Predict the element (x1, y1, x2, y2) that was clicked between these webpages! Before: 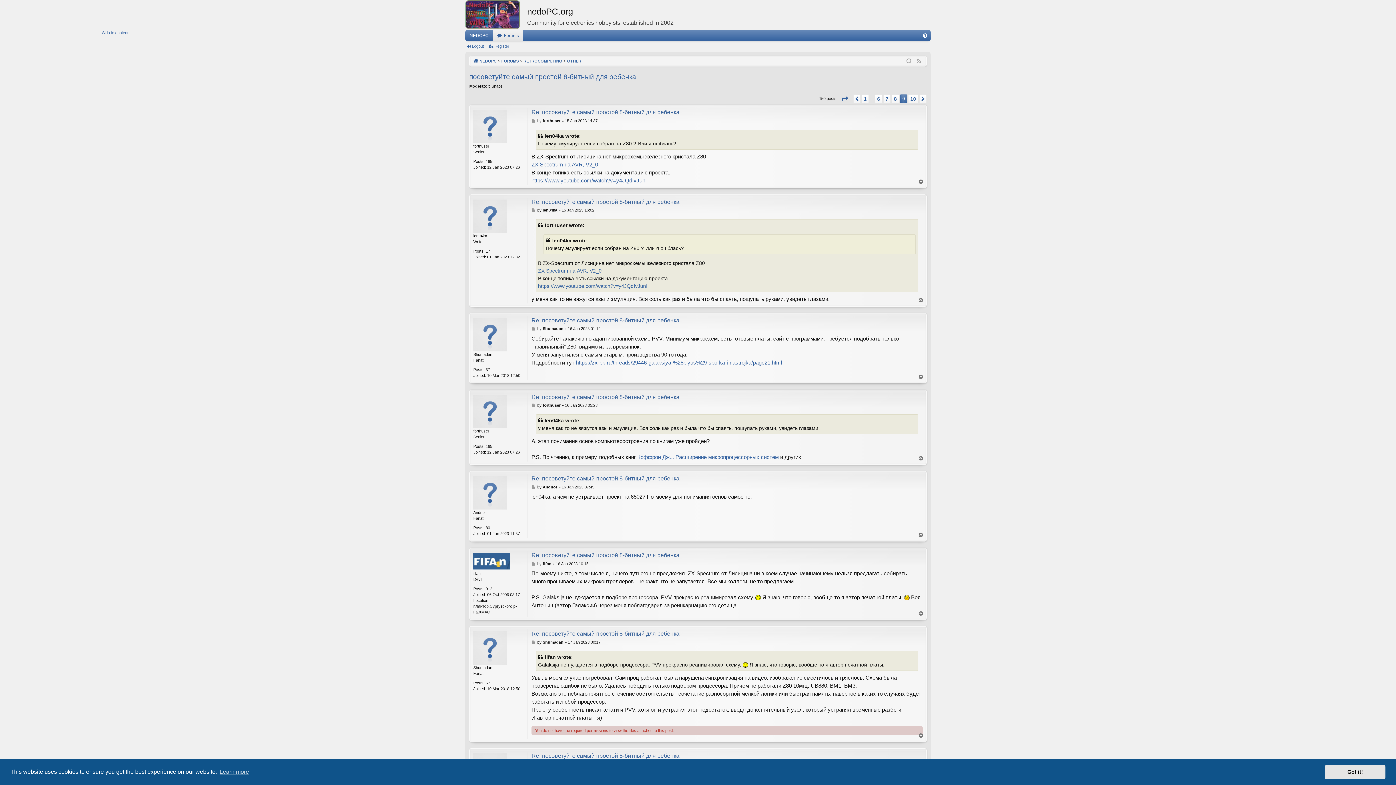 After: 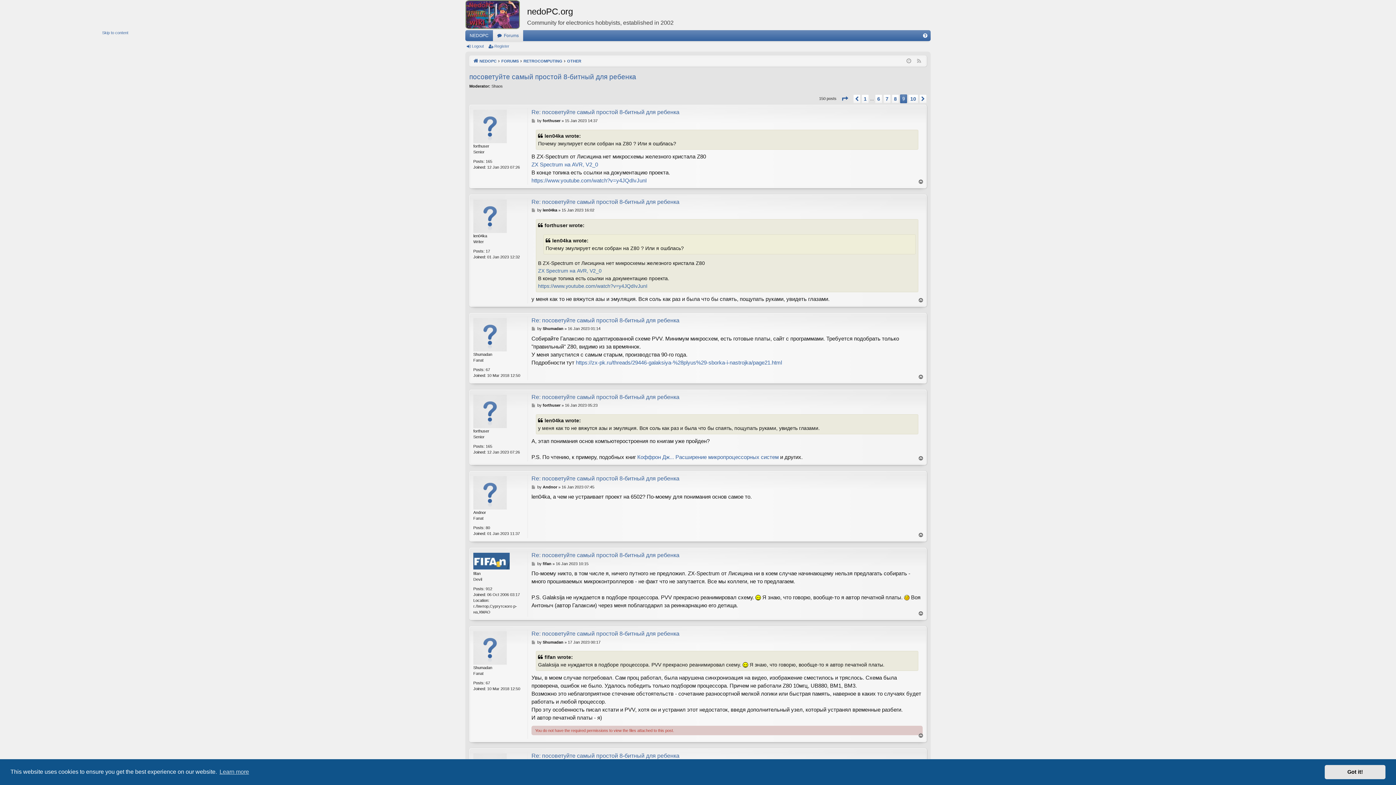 Action: label: Top bbox: (918, 297, 924, 303)